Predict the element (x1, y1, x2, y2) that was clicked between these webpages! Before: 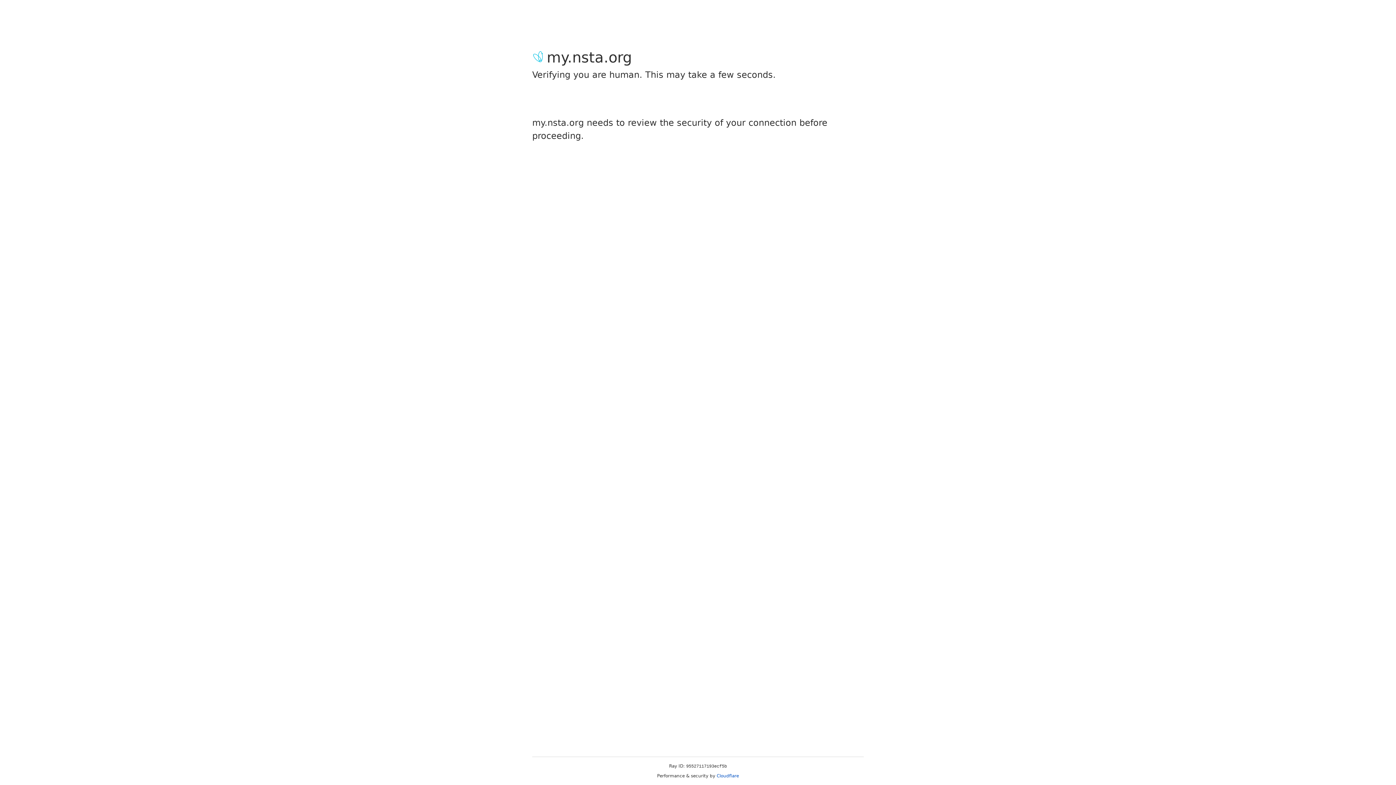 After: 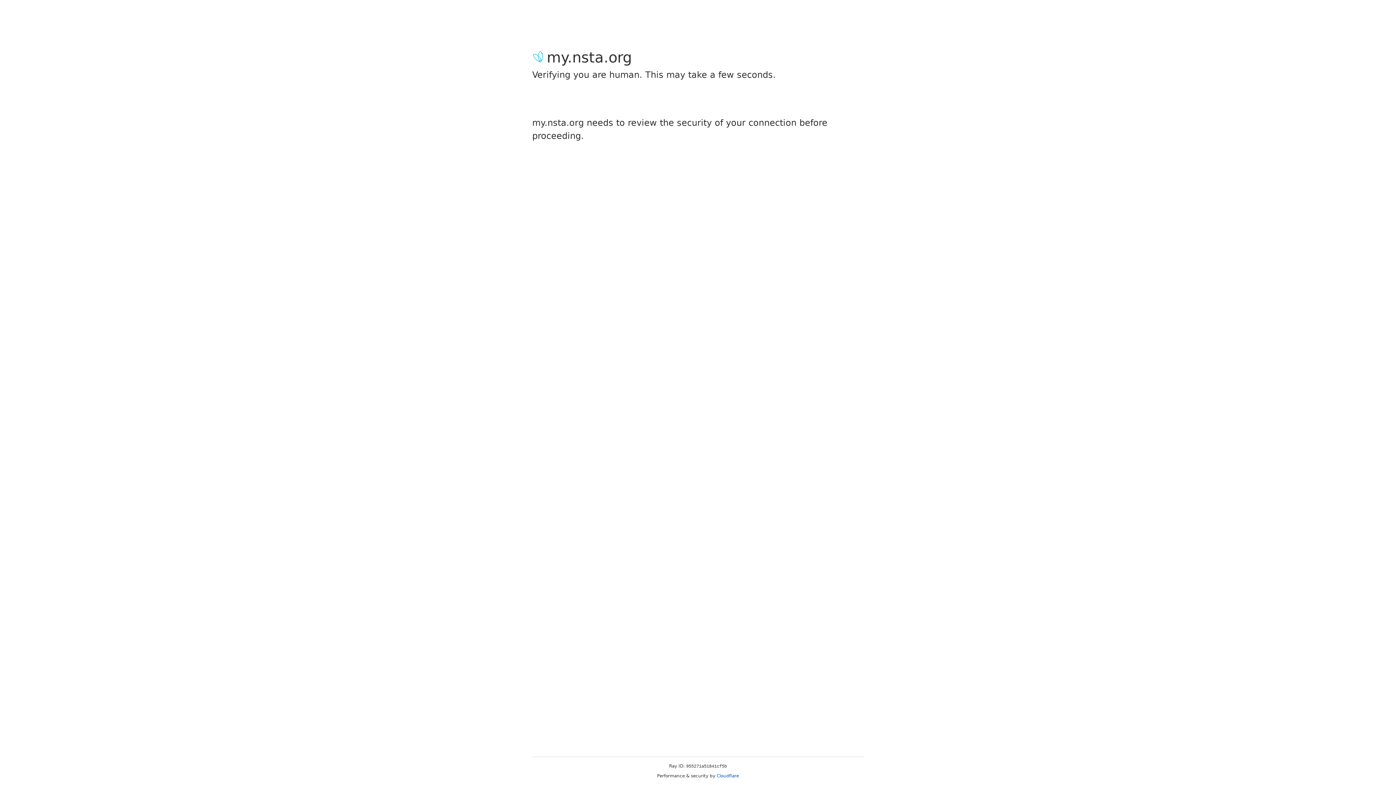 Action: label: Cloudflare bbox: (716, 773, 739, 778)